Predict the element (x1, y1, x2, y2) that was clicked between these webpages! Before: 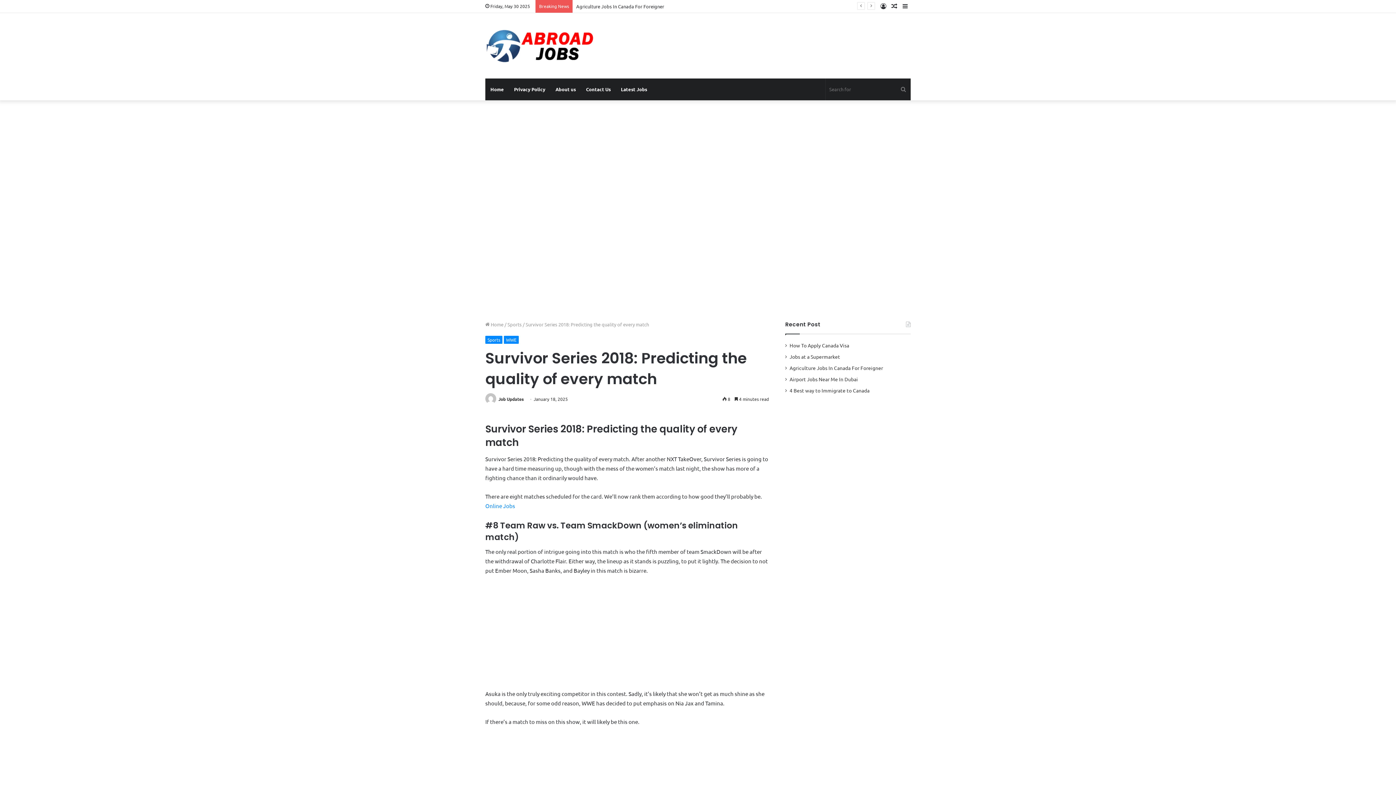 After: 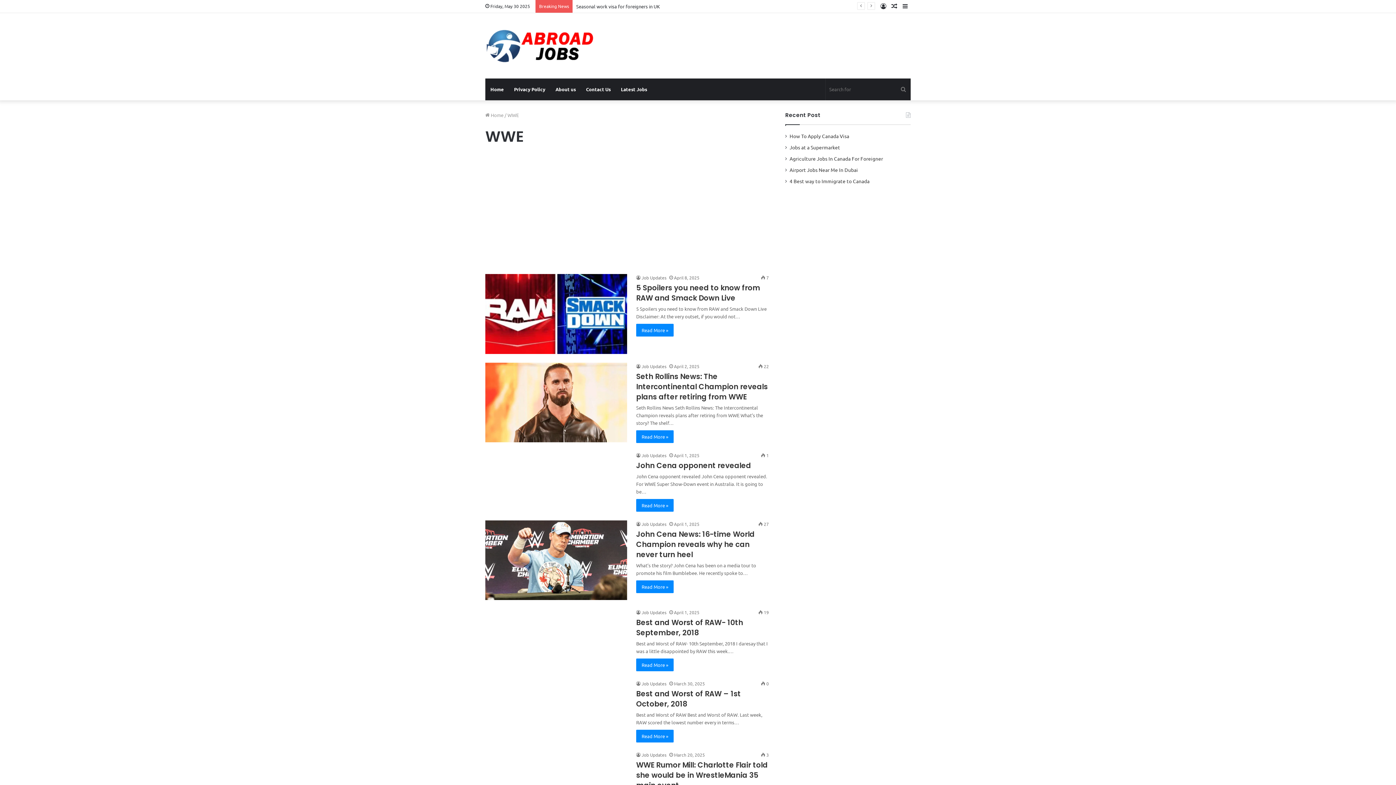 Action: bbox: (504, 336, 518, 344) label: WWE